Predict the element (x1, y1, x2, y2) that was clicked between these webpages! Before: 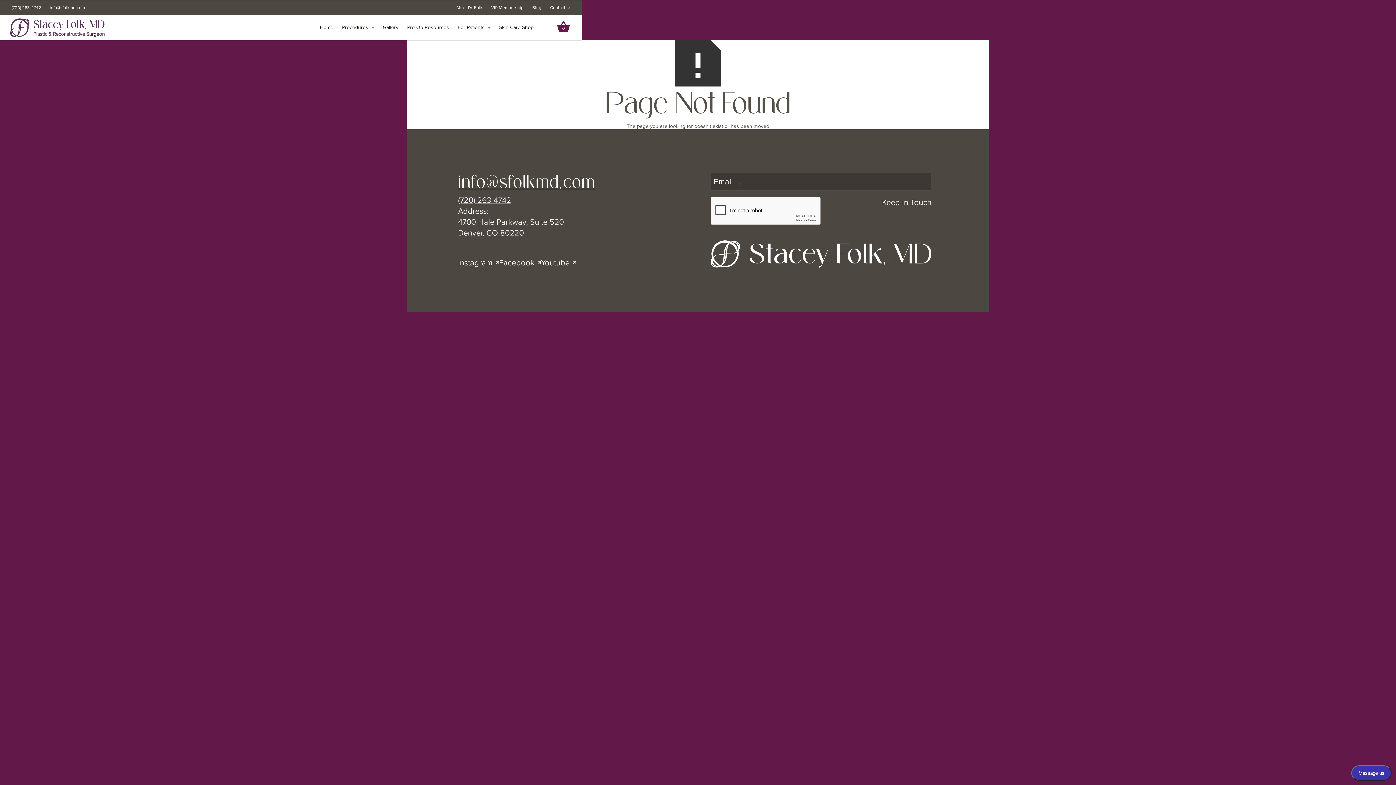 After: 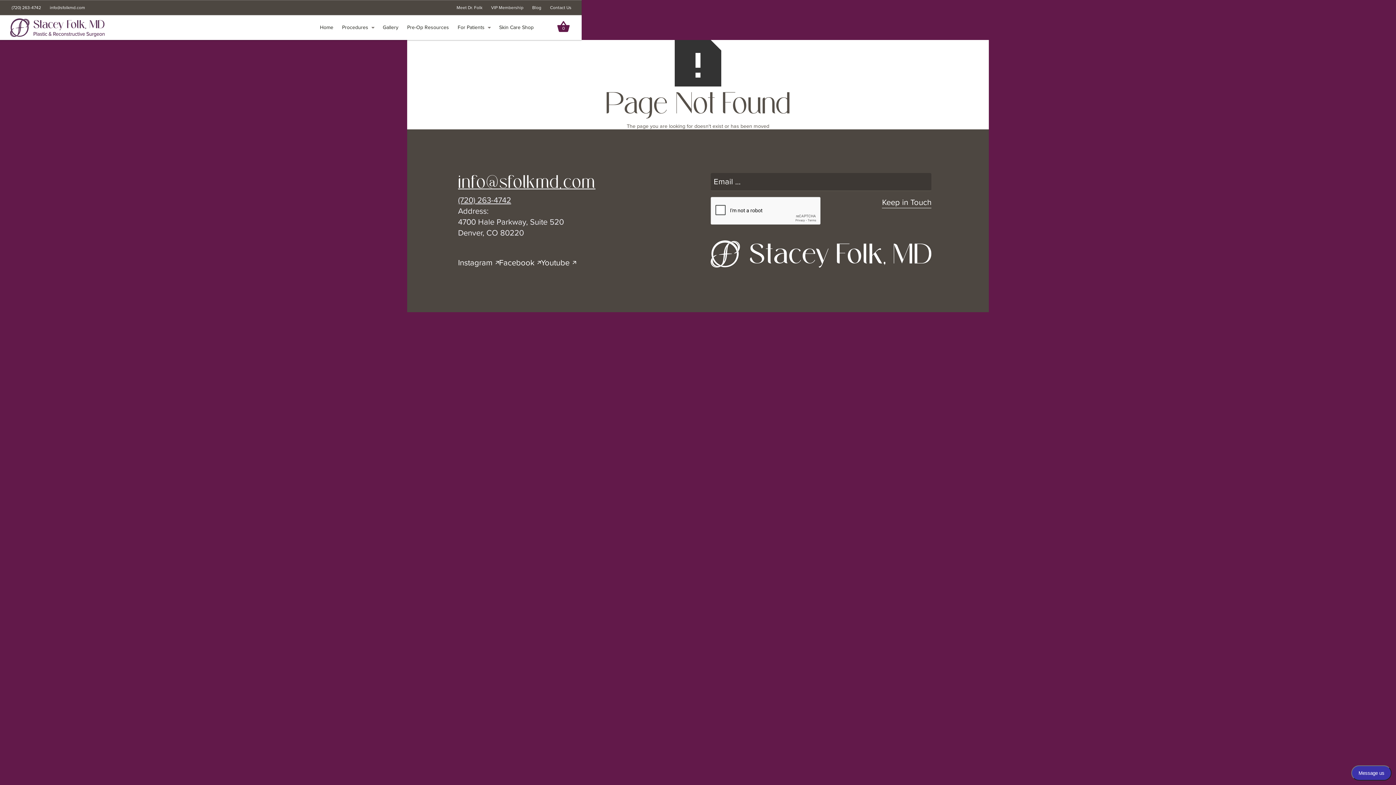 Action: bbox: (499, 256, 541, 268) label: Facebook